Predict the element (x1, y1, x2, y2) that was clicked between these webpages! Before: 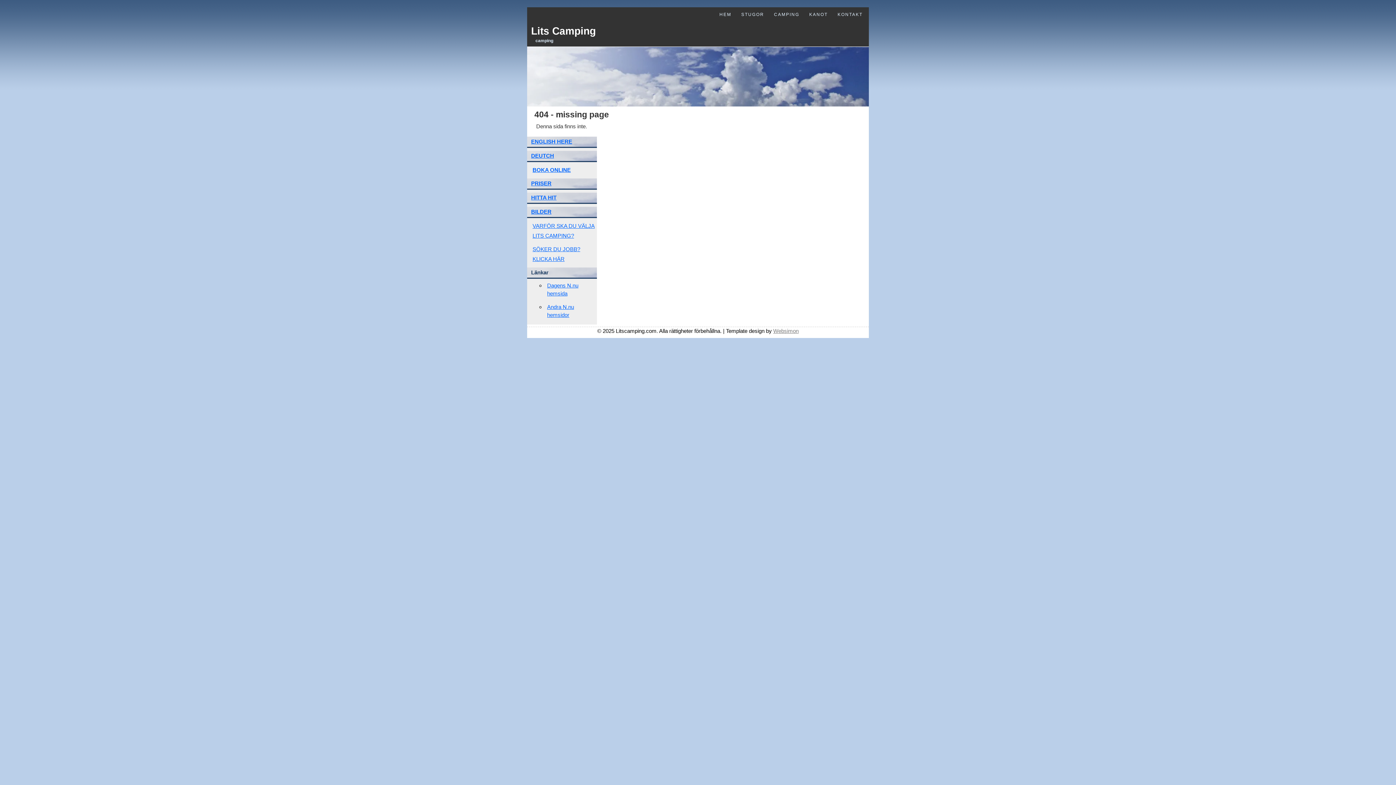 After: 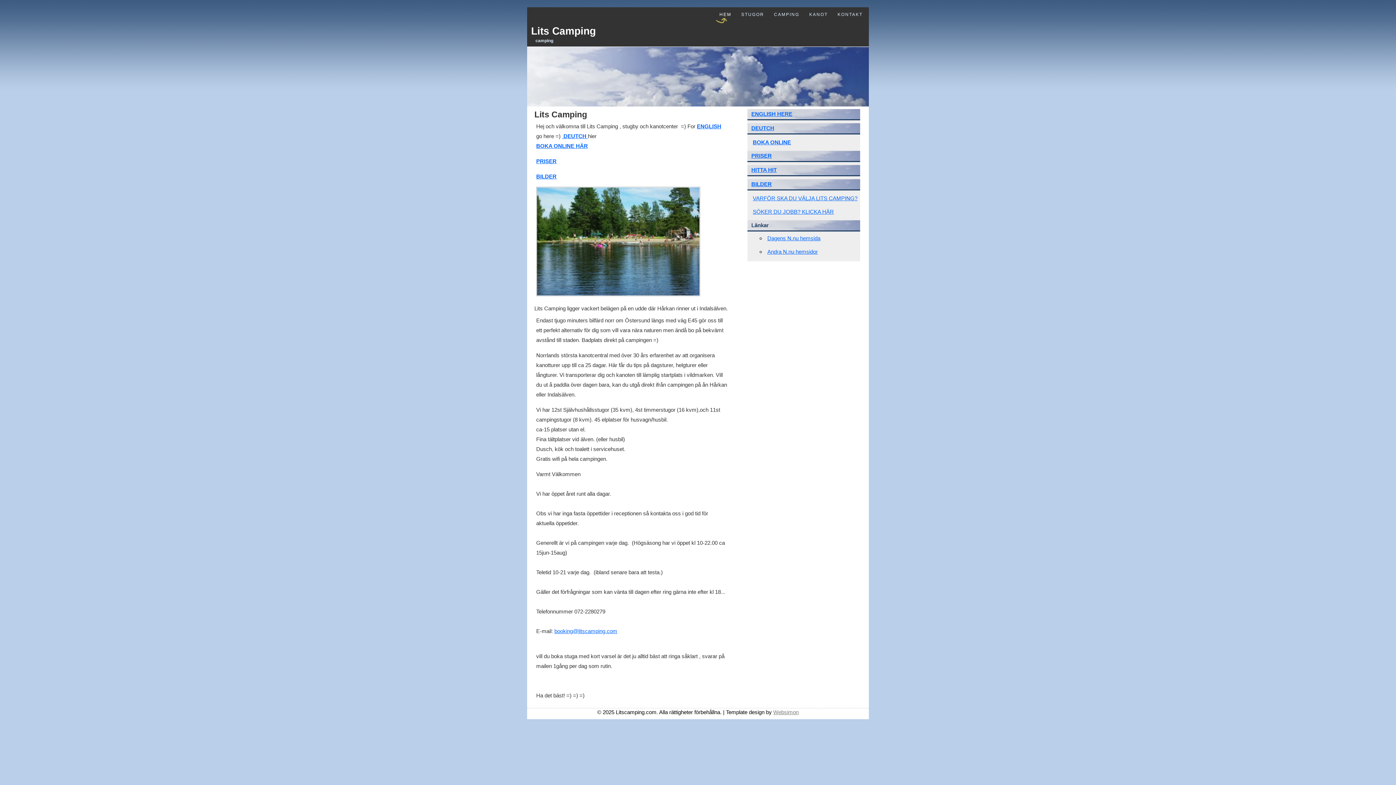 Action: label: HEM bbox: (716, 10, 735, 23)